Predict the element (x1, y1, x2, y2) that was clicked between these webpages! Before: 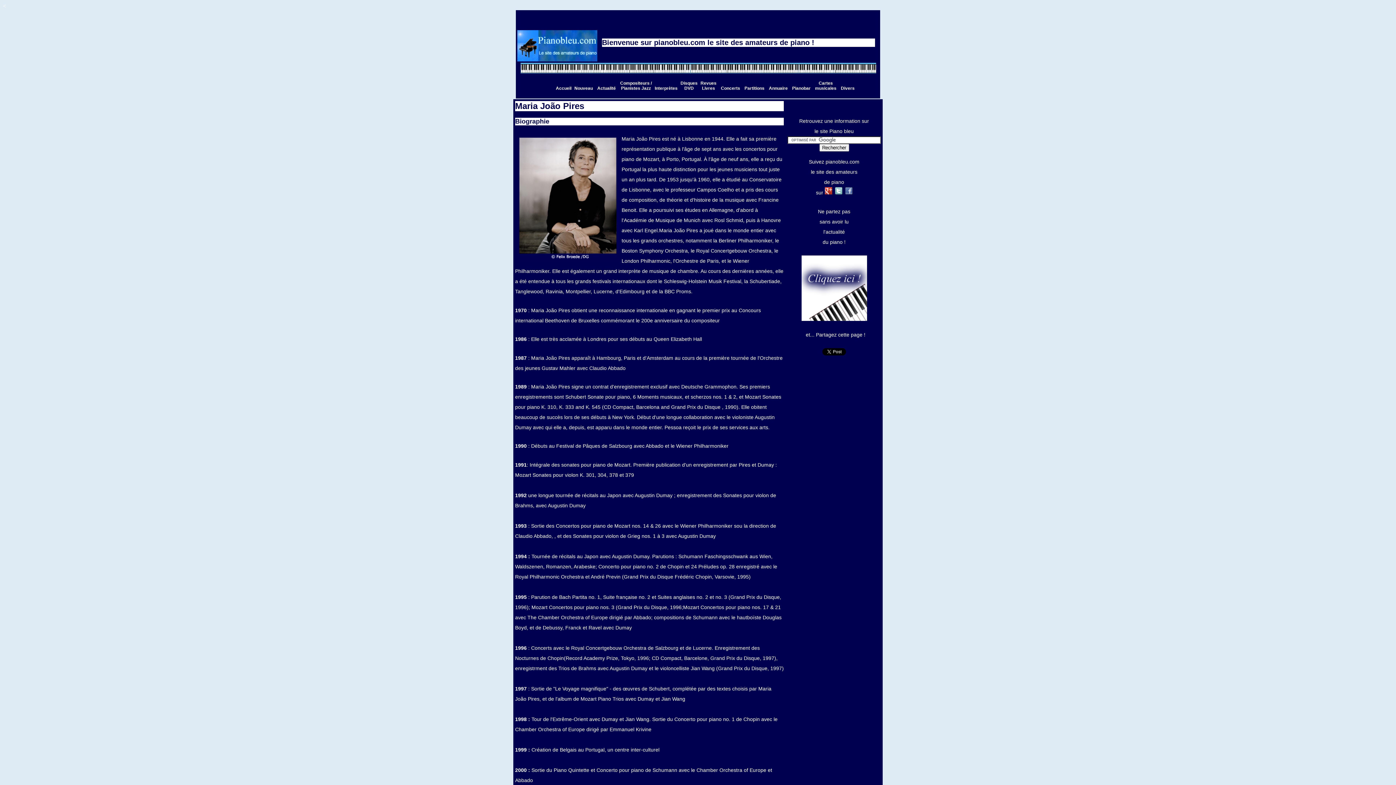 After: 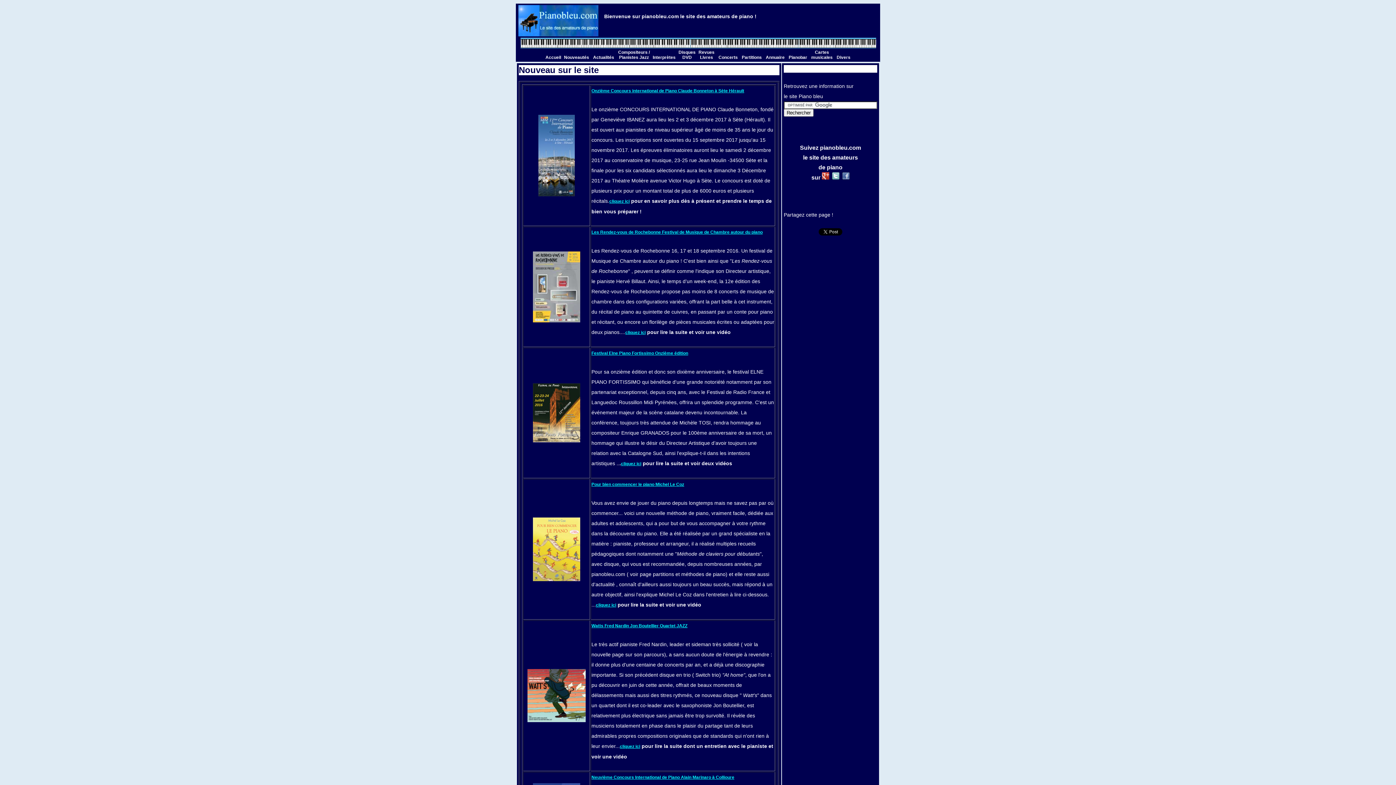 Action: bbox: (574, 85, 593, 91) label: Nouveau